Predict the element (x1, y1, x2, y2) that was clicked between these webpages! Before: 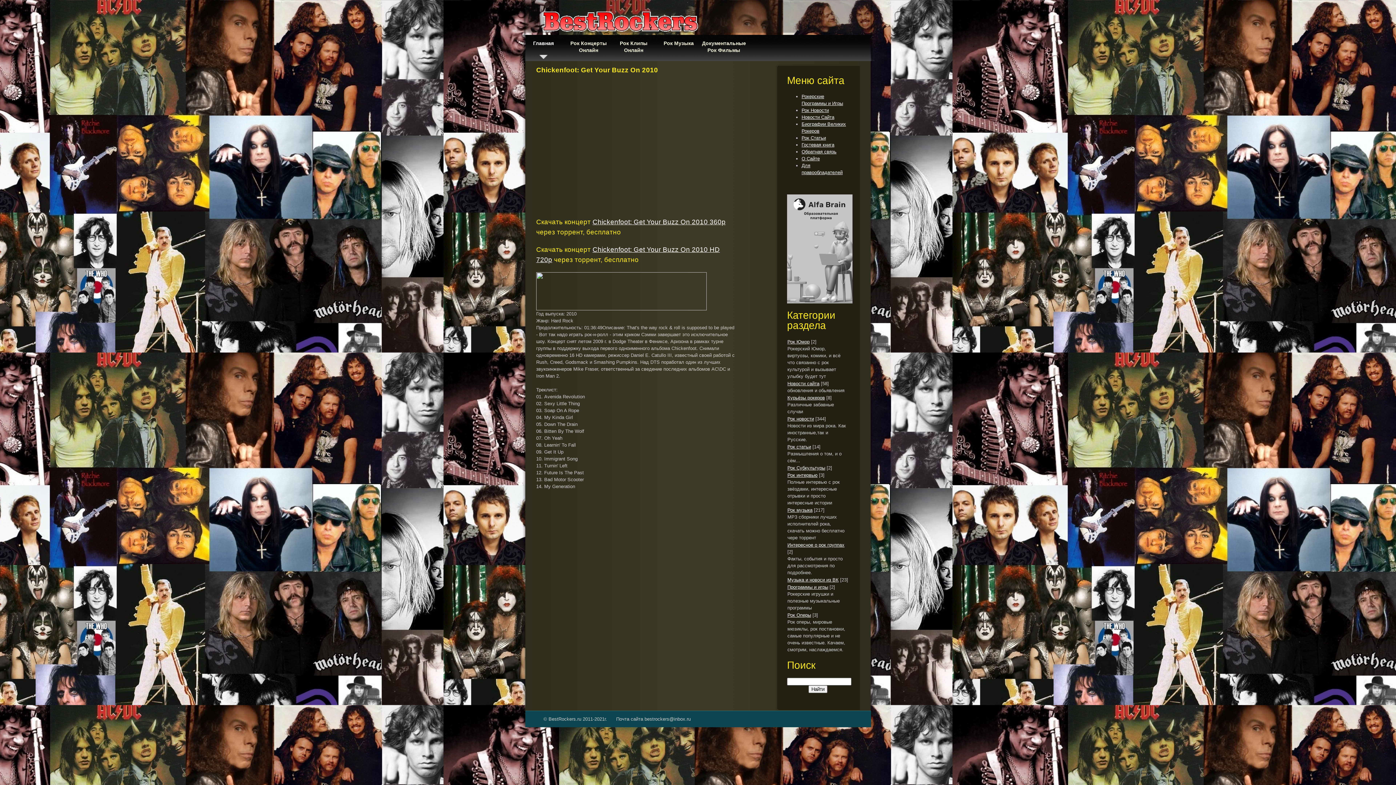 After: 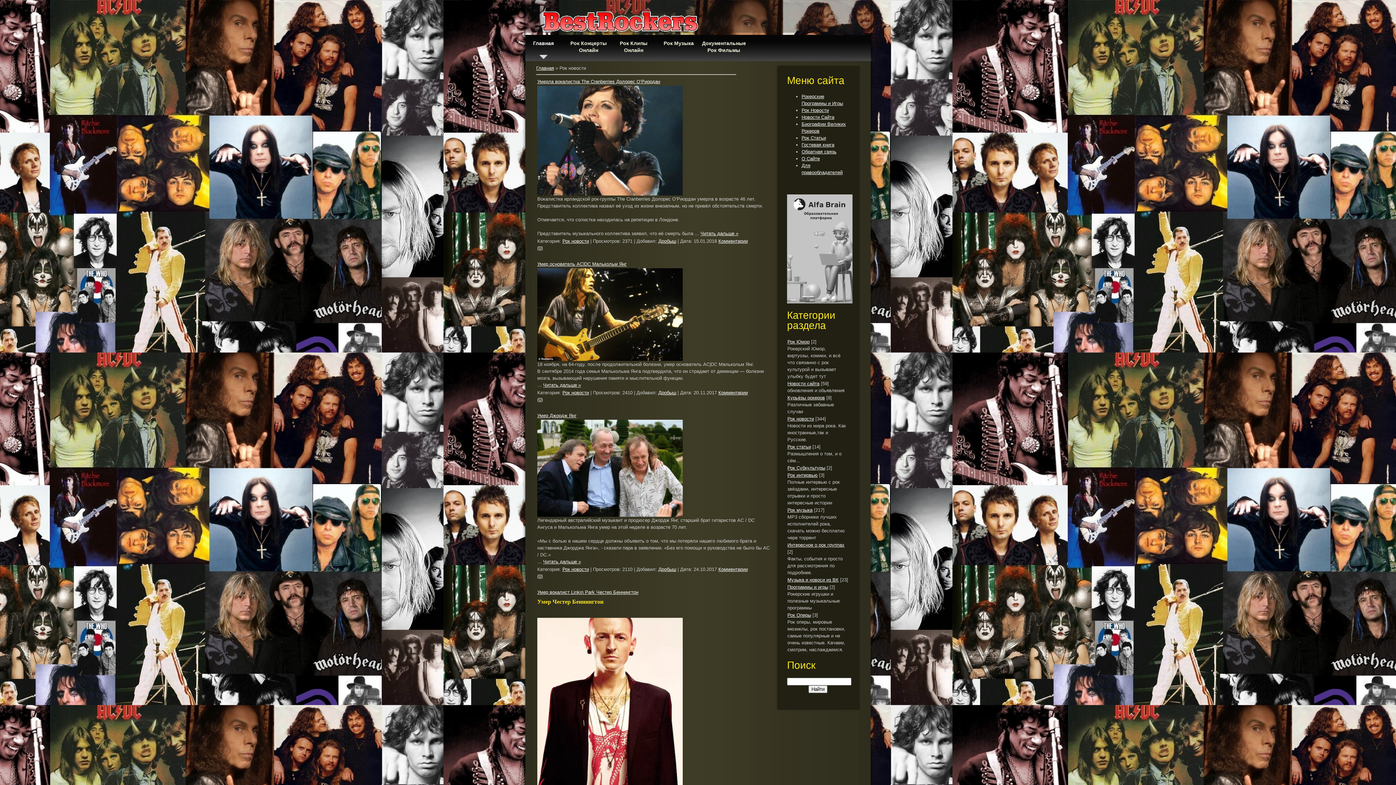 Action: label: Рок Новости bbox: (801, 107, 829, 113)